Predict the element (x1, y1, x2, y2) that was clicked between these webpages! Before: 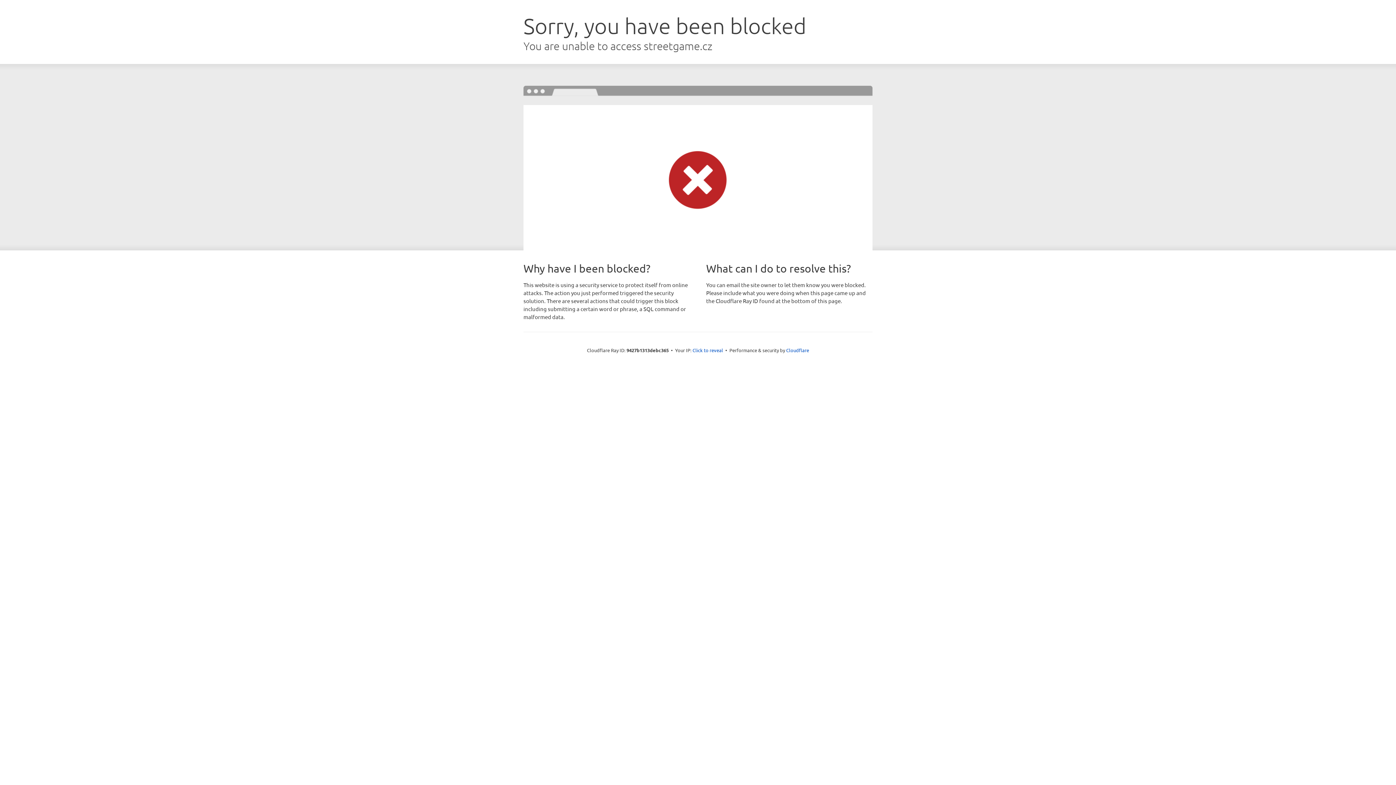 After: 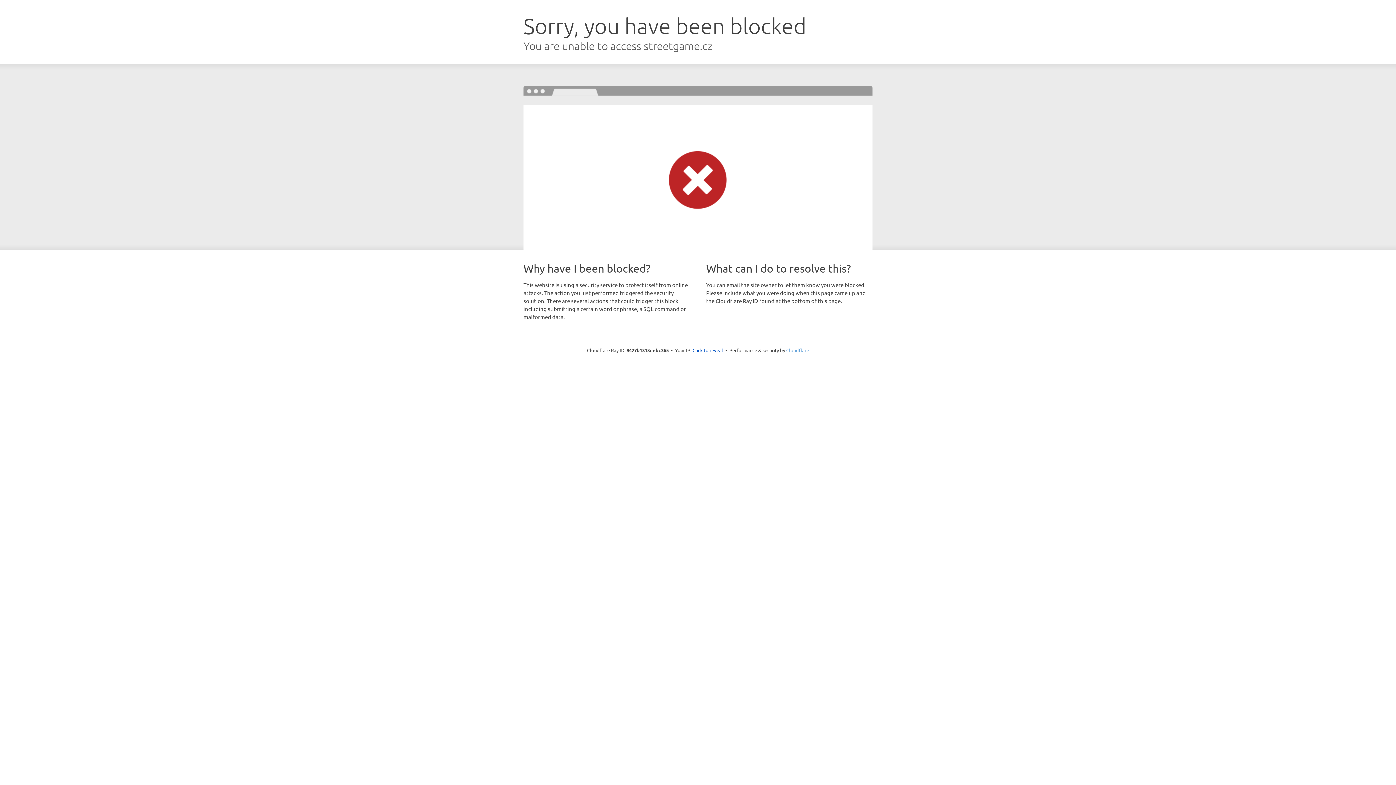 Action: bbox: (786, 347, 809, 353) label: Cloudflare